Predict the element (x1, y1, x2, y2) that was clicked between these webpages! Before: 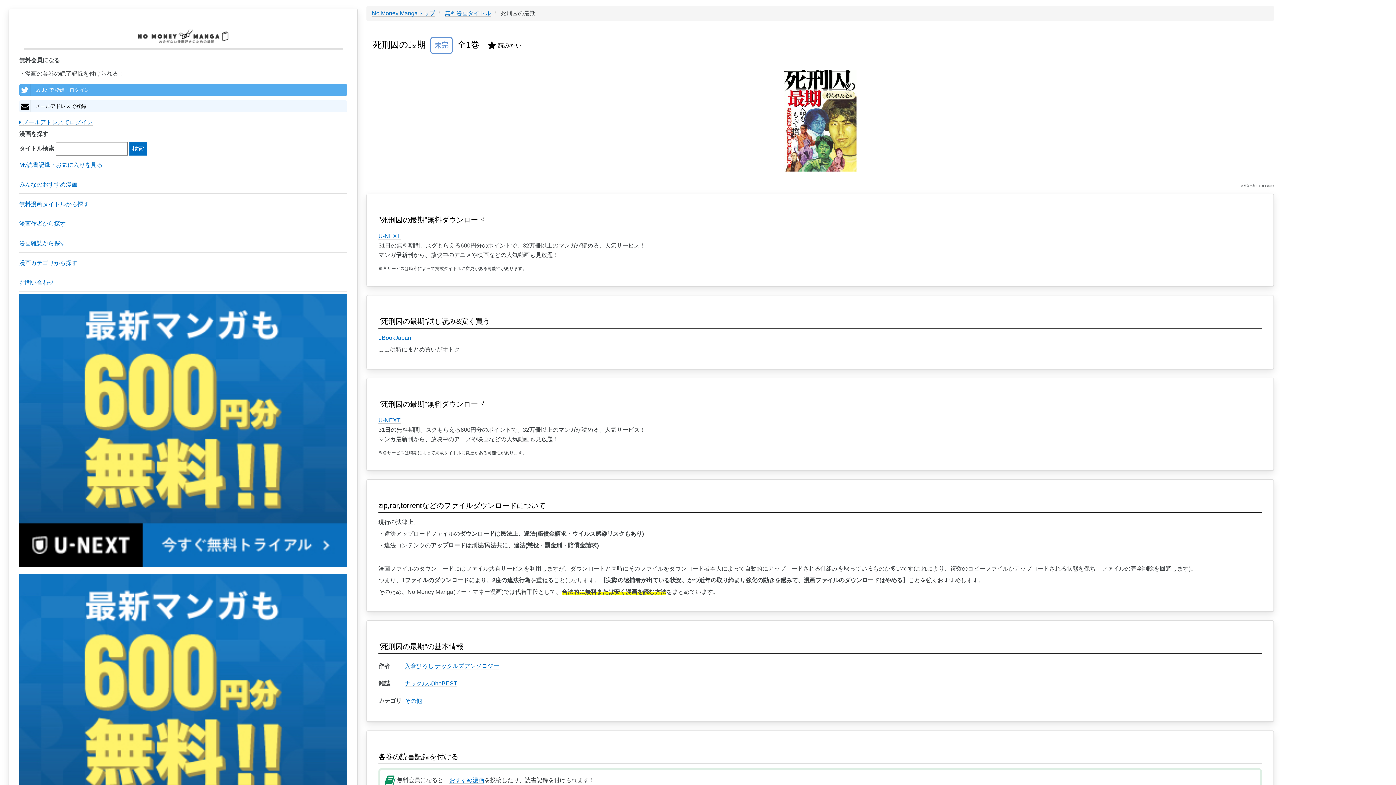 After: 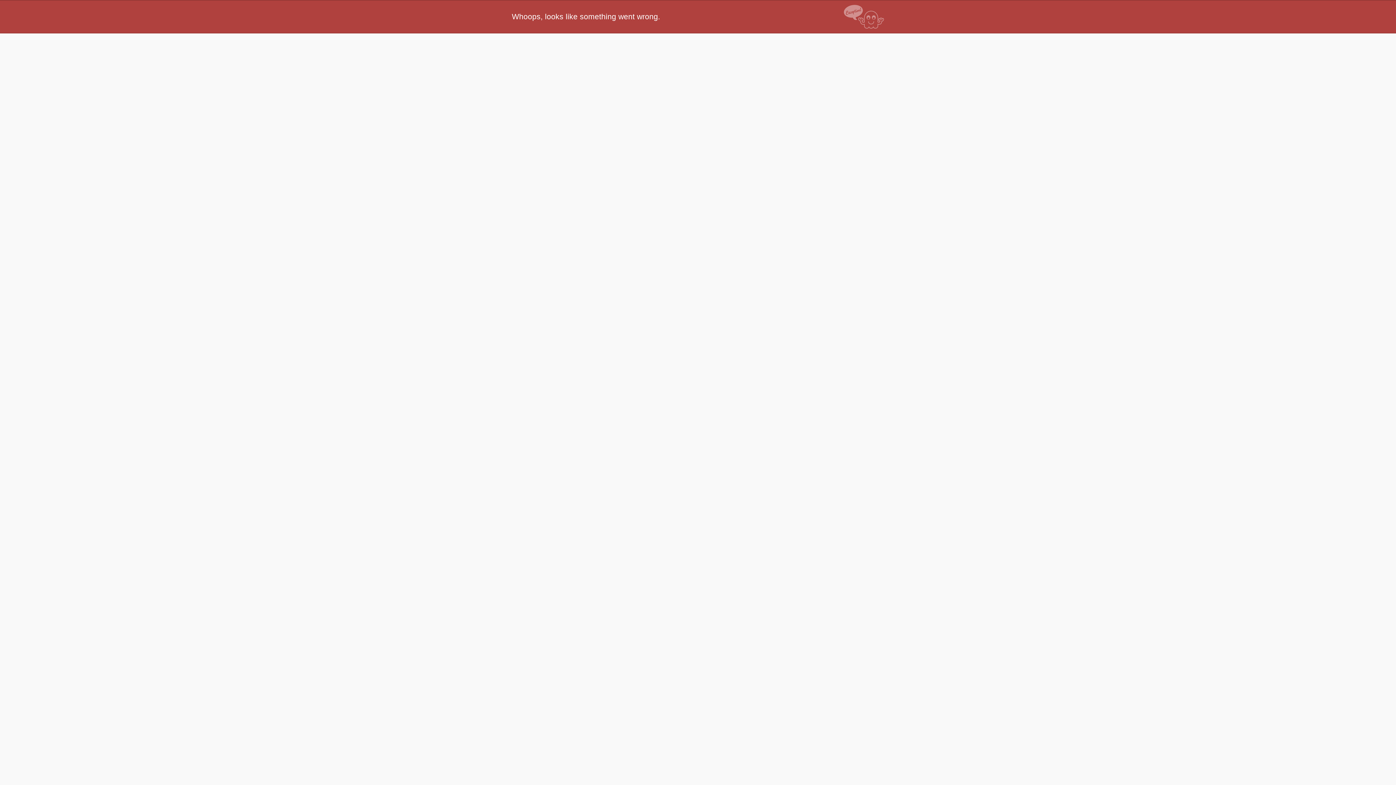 Action: label: twitterで登録・ログイン bbox: (19, 84, 347, 96)